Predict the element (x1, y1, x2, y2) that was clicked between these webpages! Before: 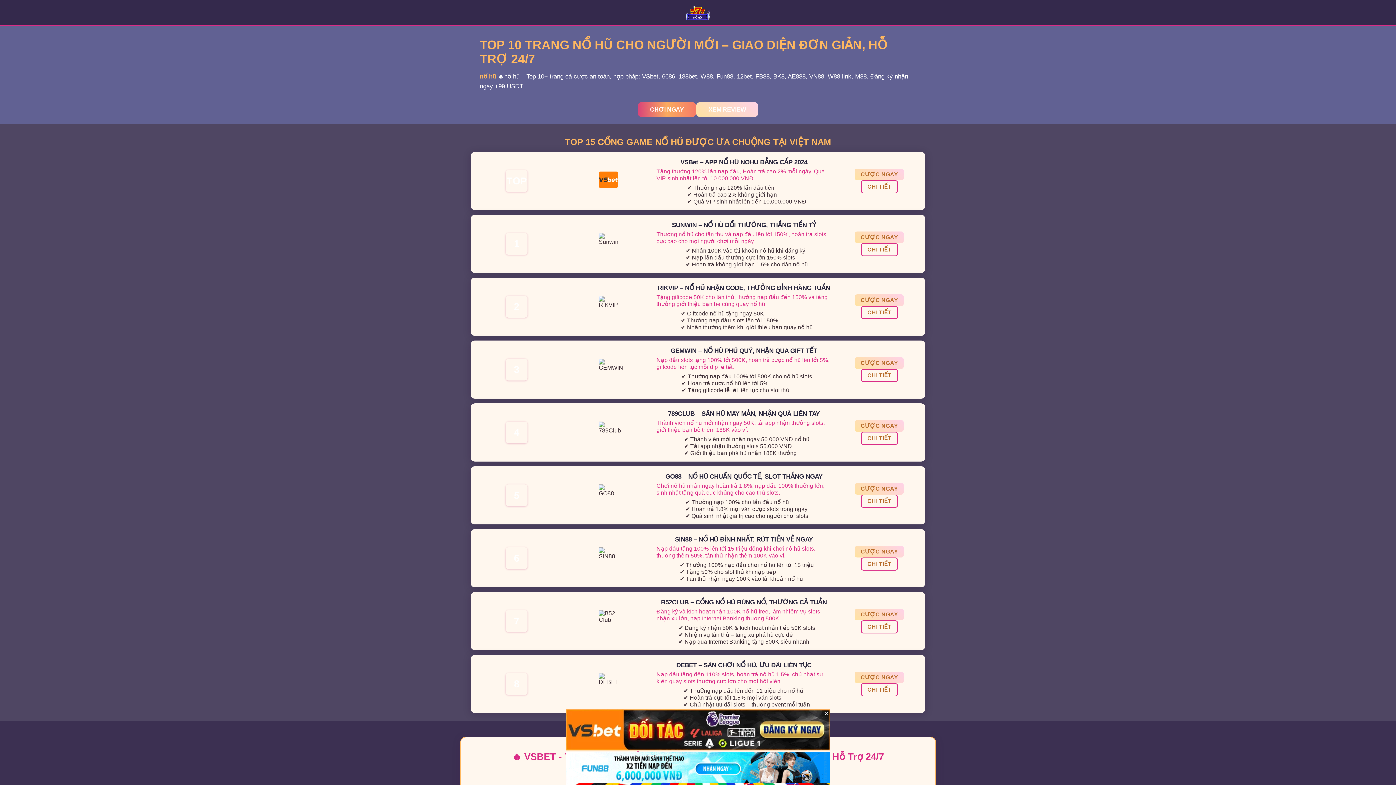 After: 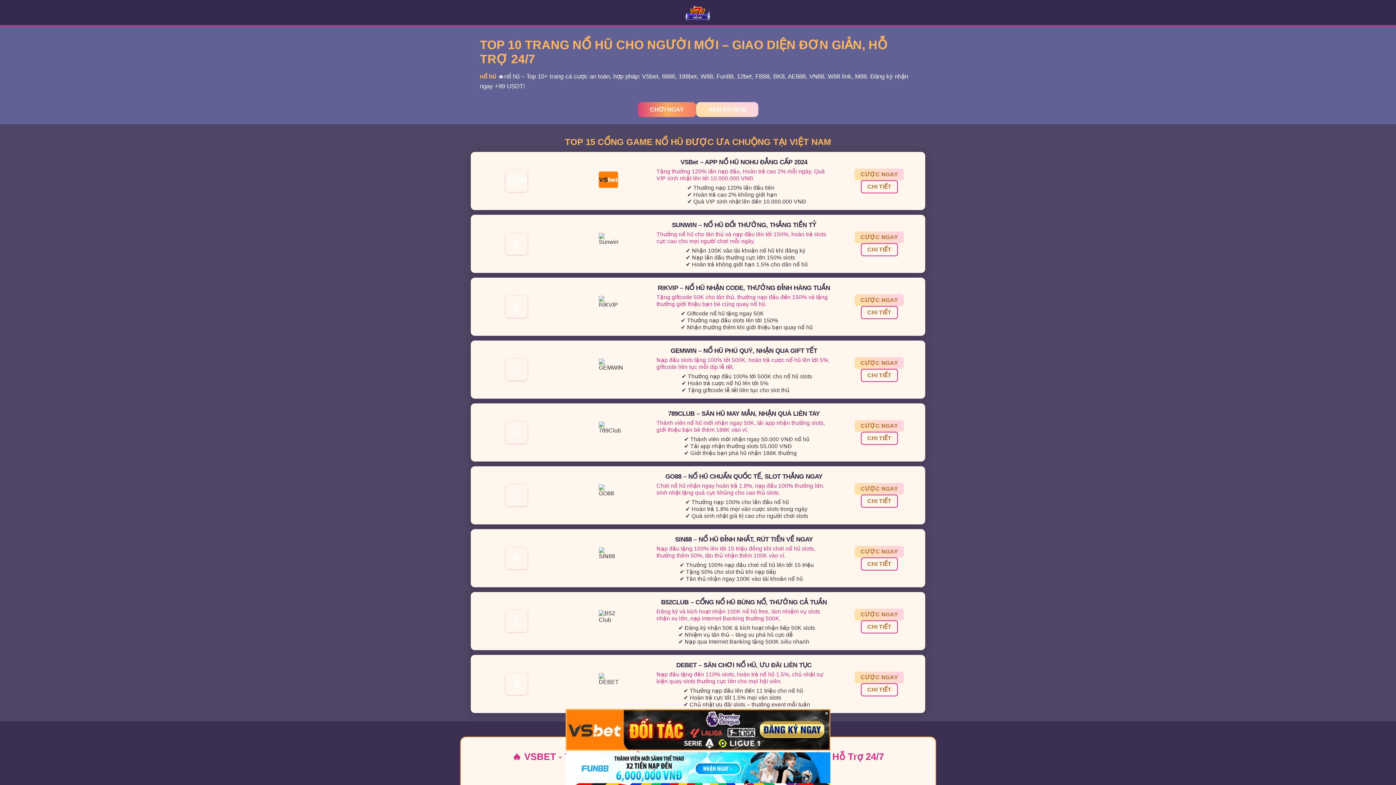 Action: bbox: (685, 3, 710, 23)